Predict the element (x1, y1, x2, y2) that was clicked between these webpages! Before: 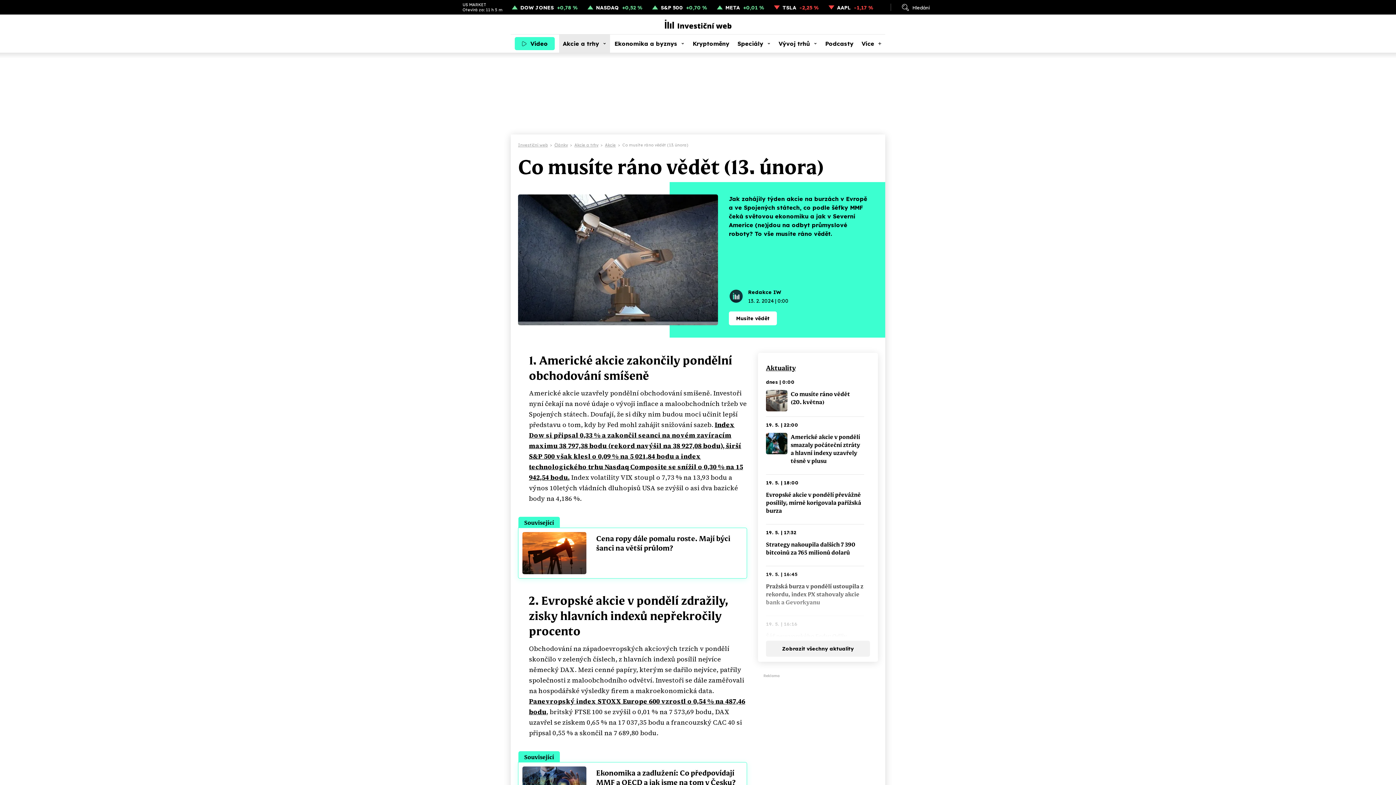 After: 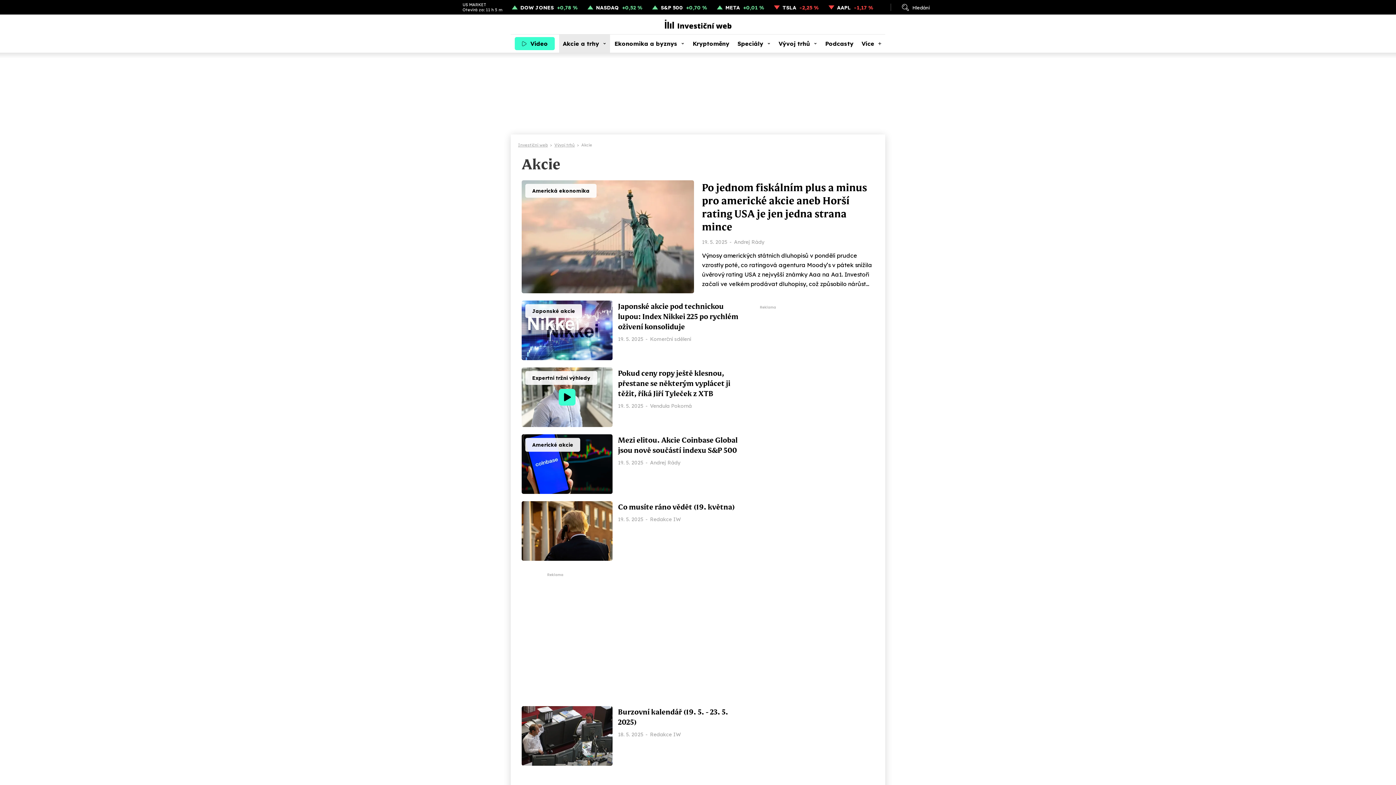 Action: bbox: (605, 142, 616, 147) label: Akcie